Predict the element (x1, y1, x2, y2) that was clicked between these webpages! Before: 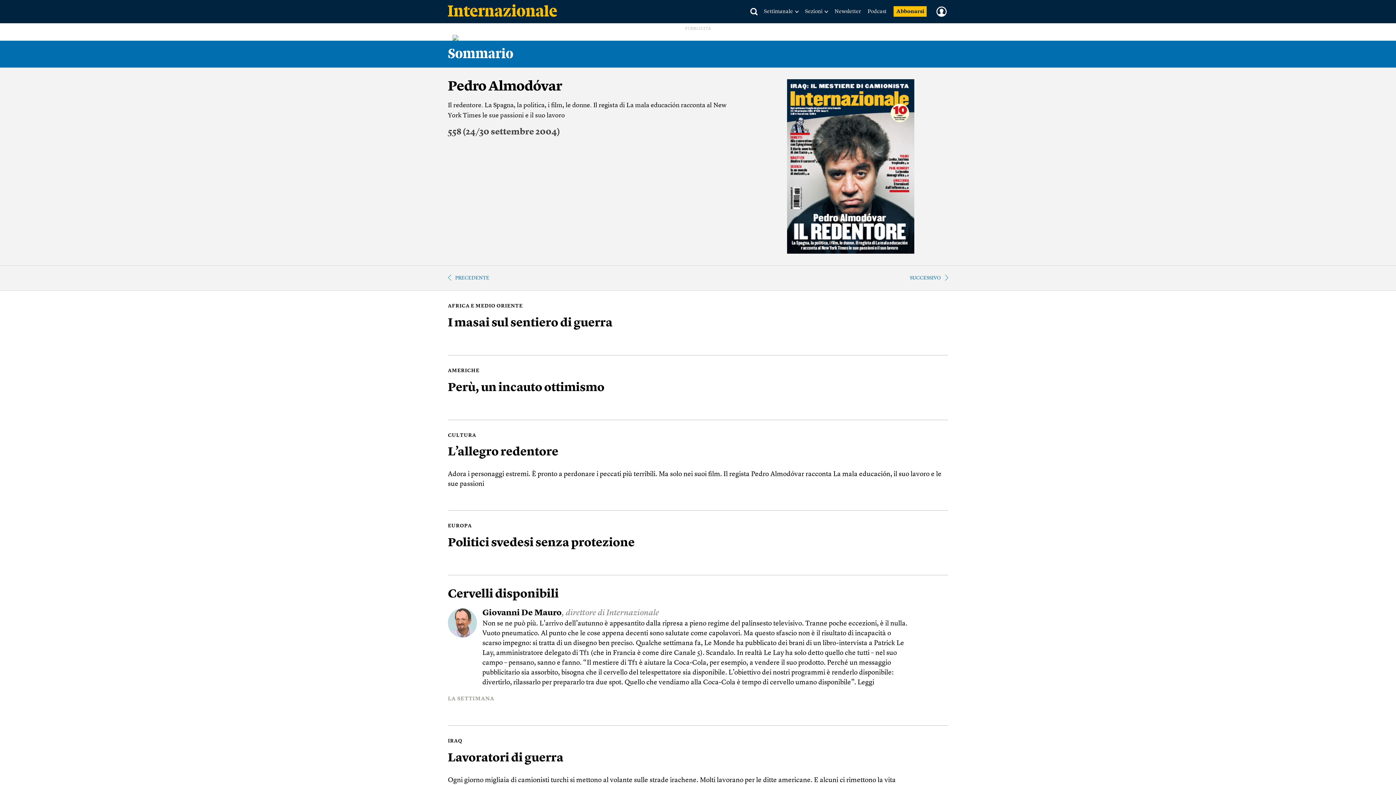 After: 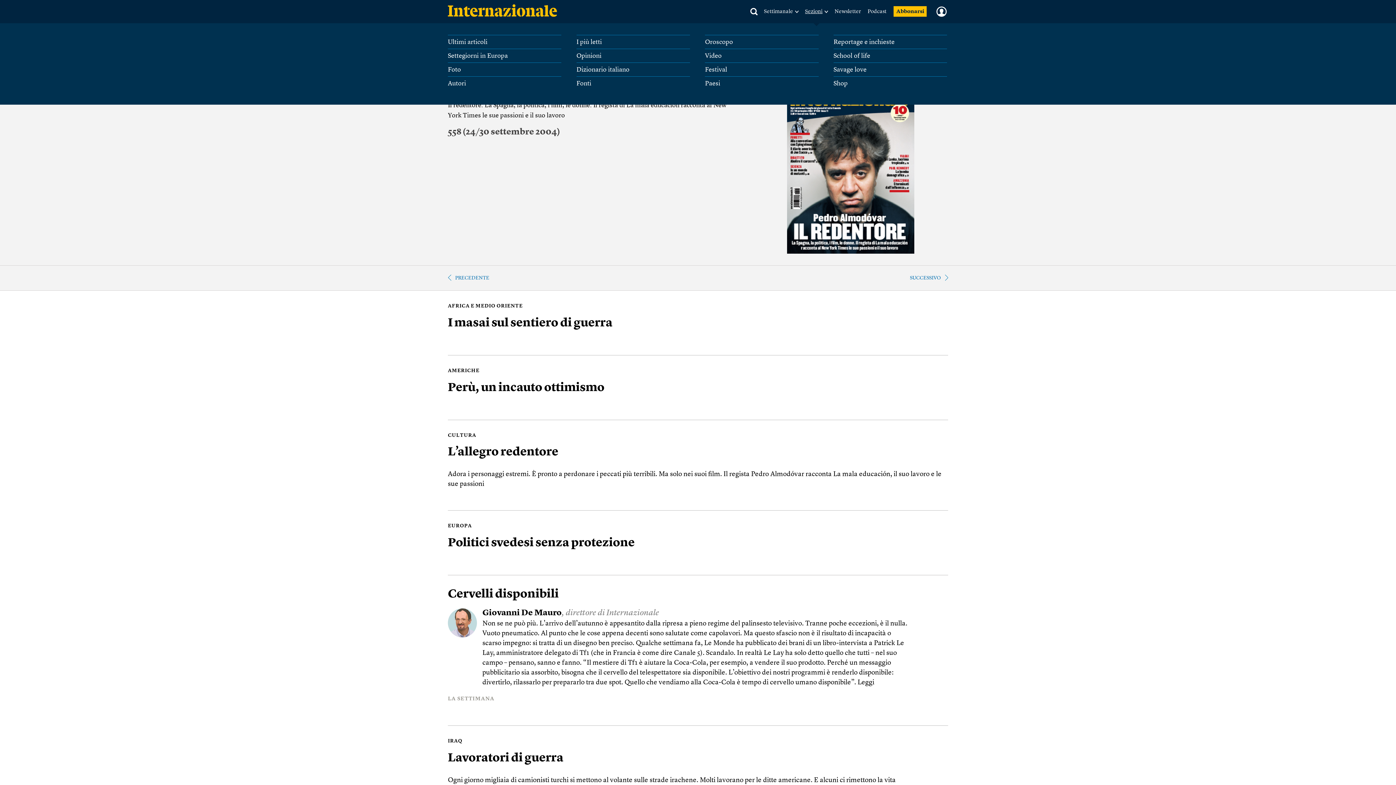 Action: bbox: (805, 9, 828, 14) label: Sezioni